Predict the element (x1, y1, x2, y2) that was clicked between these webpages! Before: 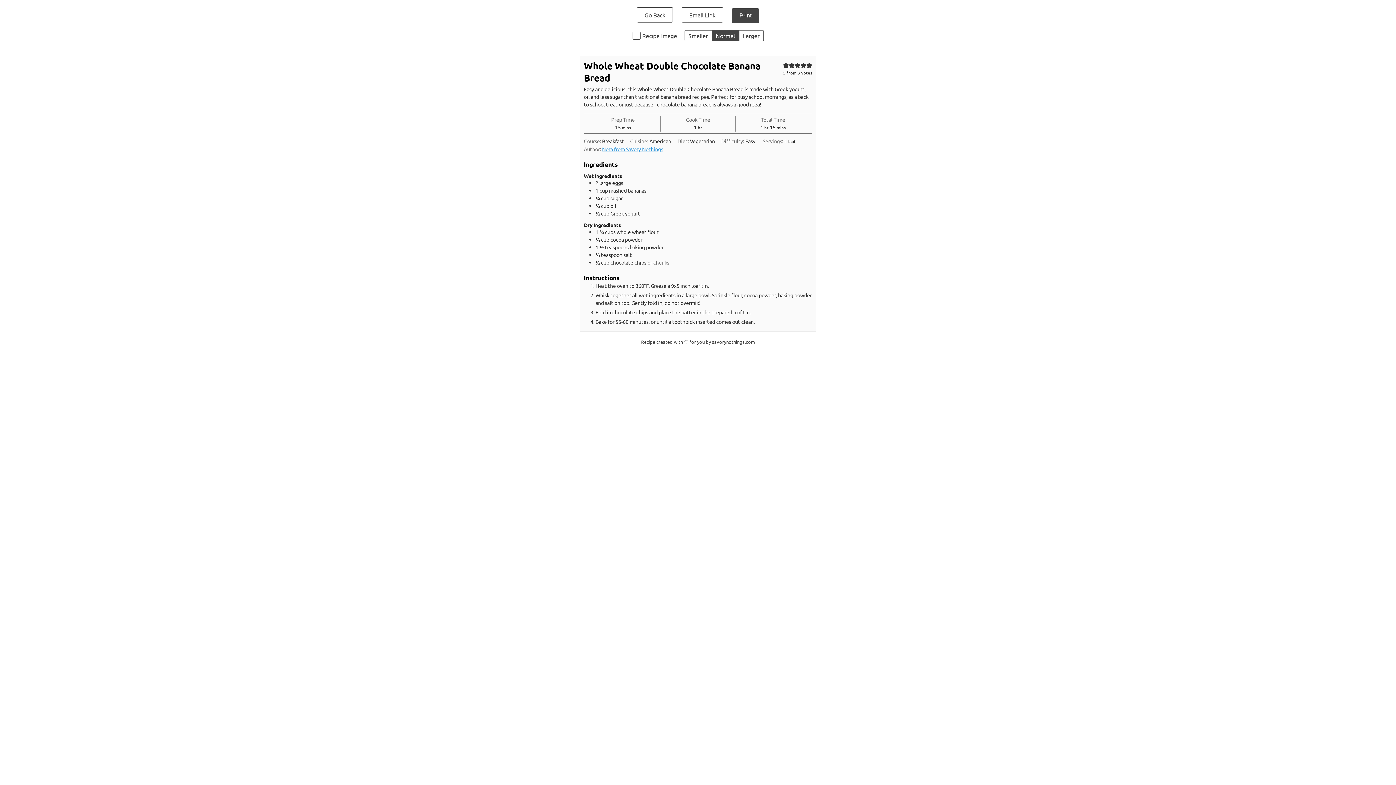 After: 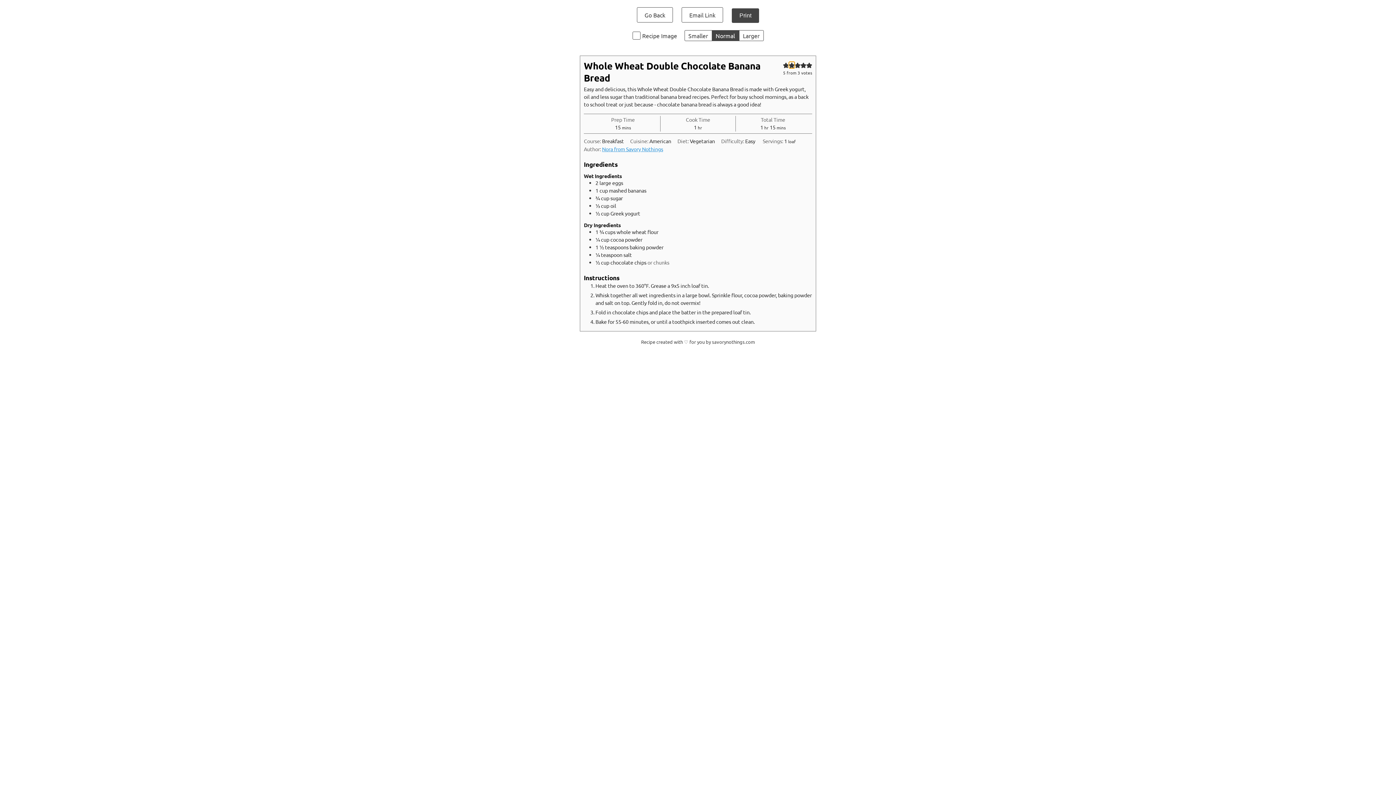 Action: label: Rate this recipe 2 out of 5 stars bbox: (789, 61, 794, 68)